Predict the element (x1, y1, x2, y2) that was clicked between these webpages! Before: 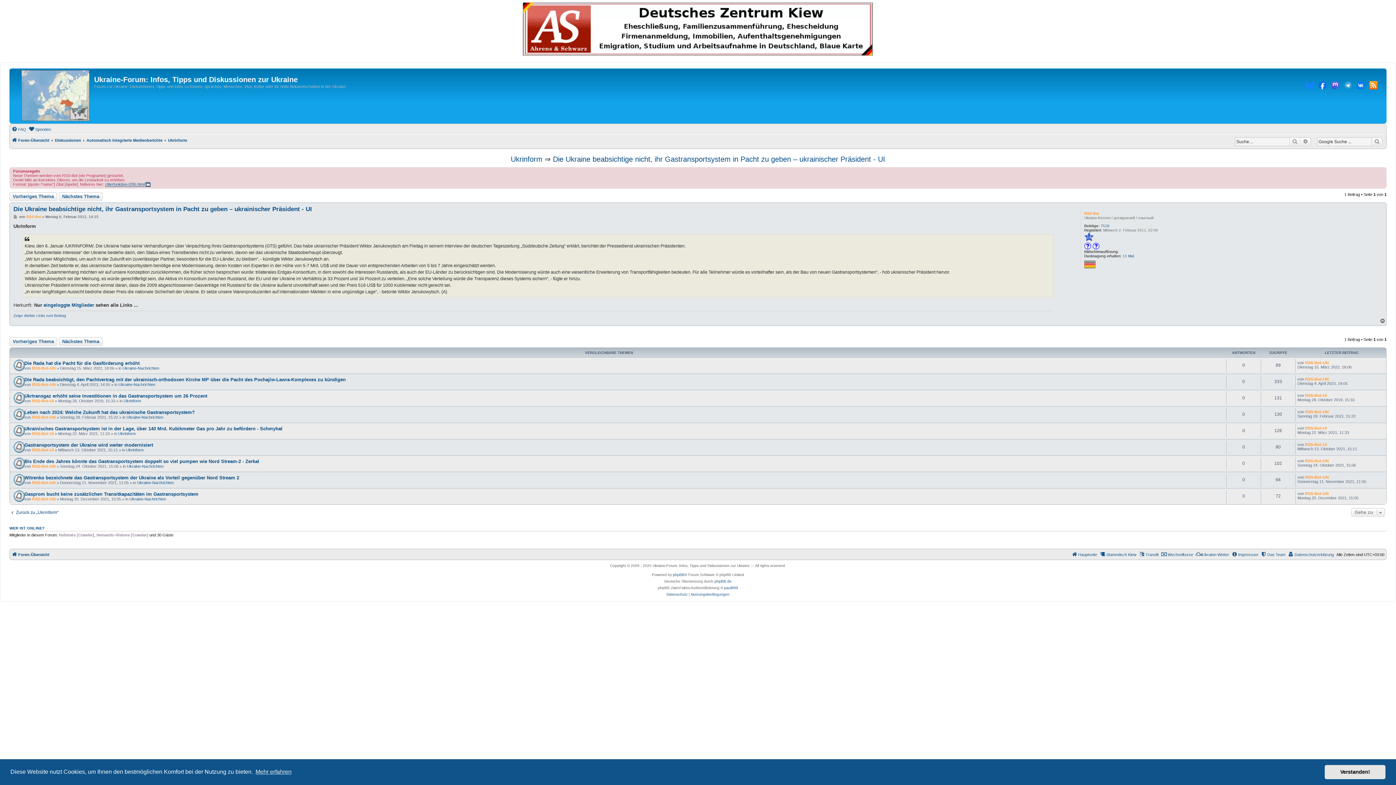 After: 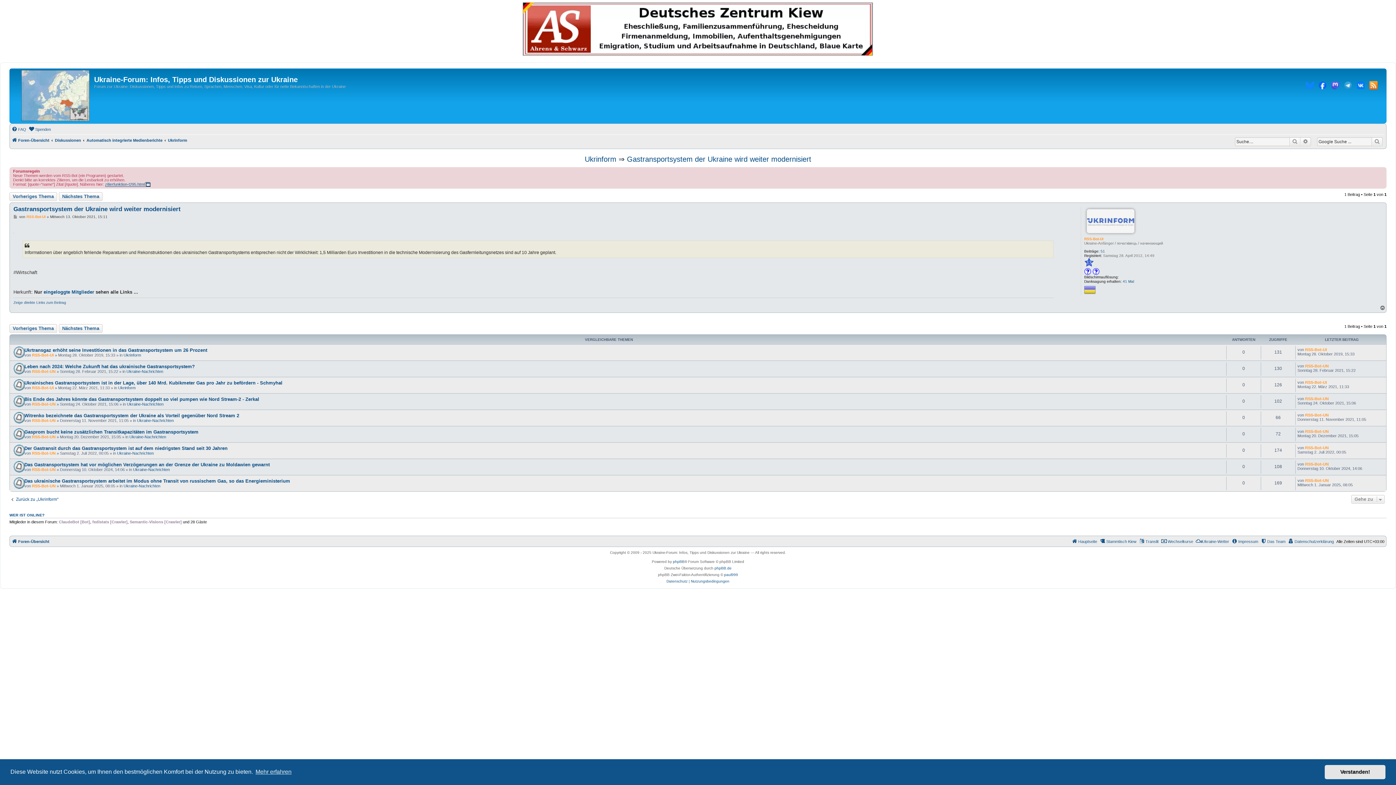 Action: bbox: (24, 442, 153, 447) label: Gastransportsystem der Ukraine wird weiter modernisiert